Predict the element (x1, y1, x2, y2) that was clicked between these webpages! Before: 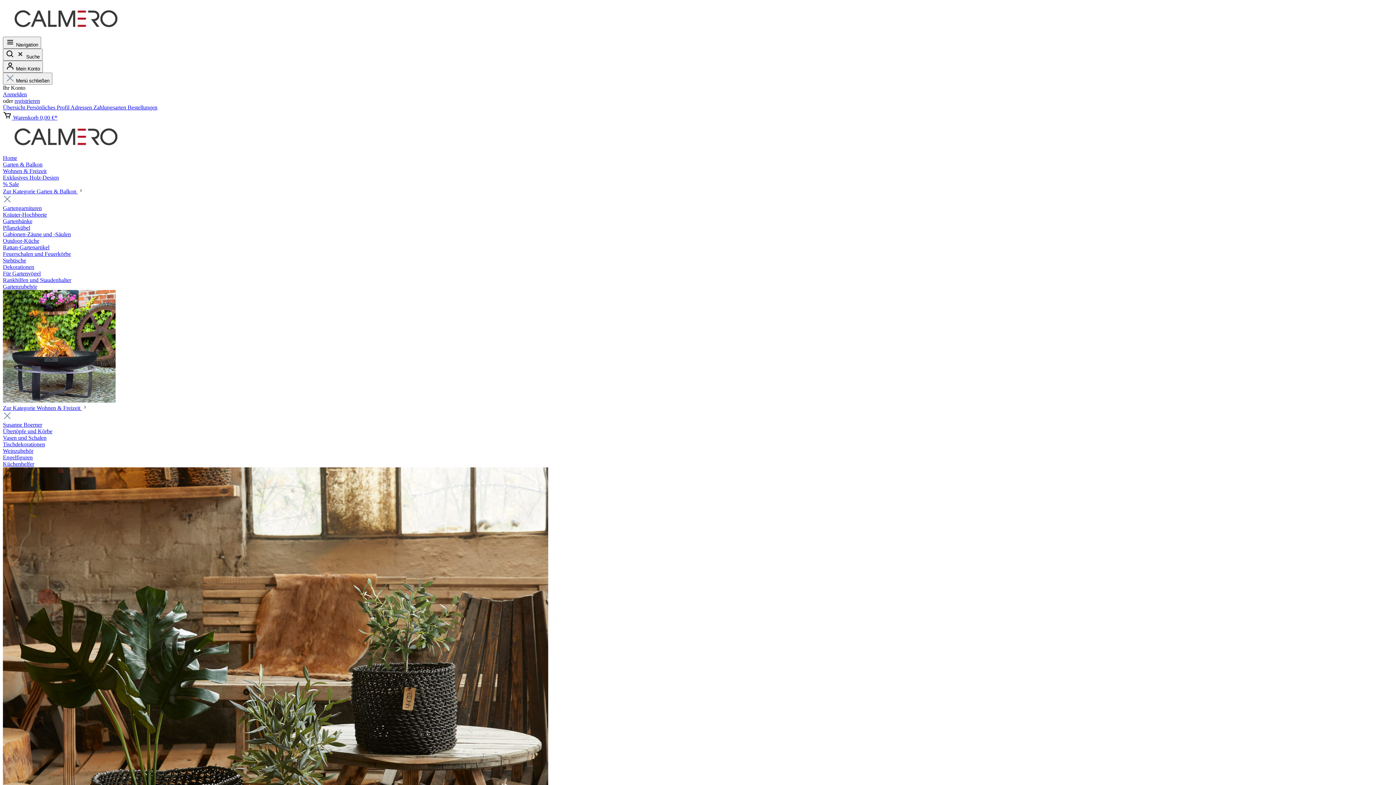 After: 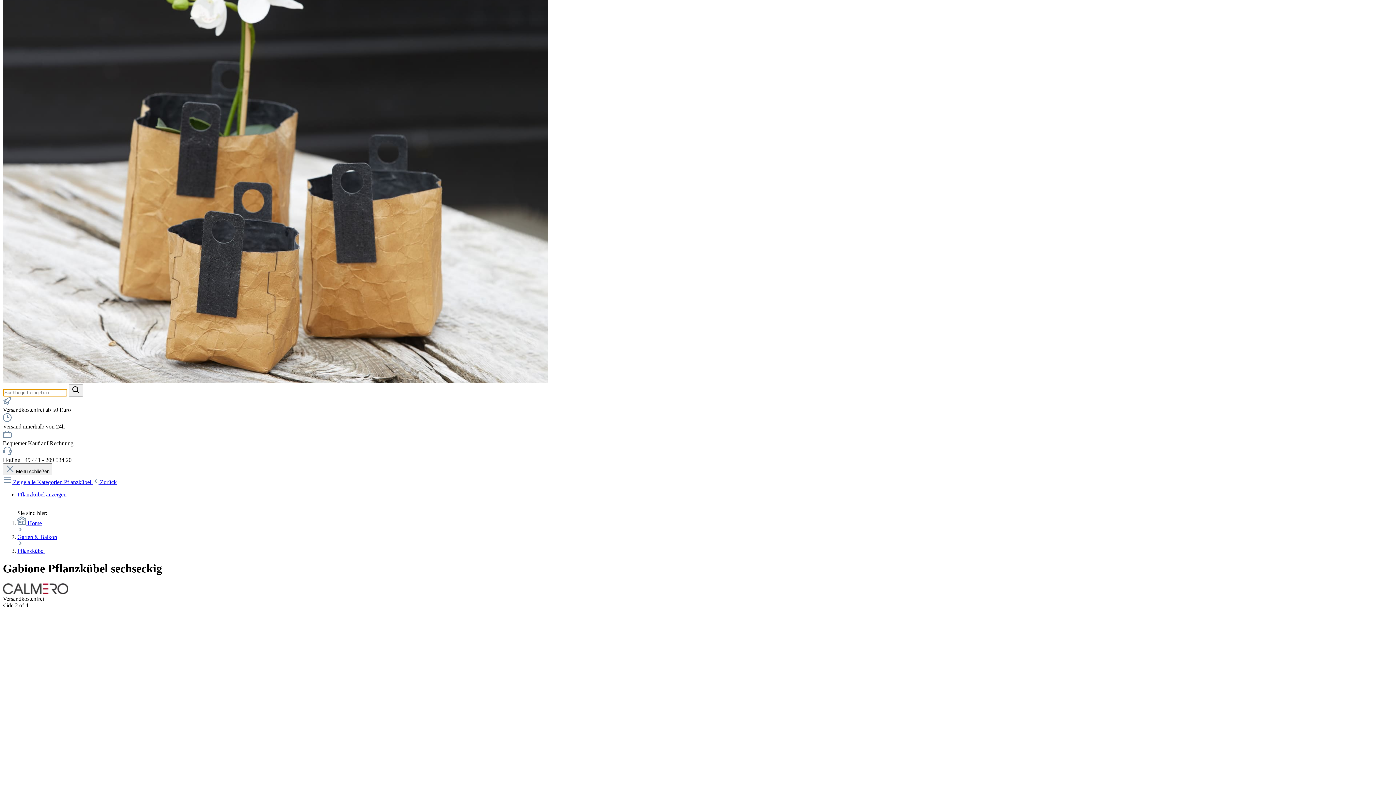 Action: label: Suchen bbox: (2, 48, 42, 60)